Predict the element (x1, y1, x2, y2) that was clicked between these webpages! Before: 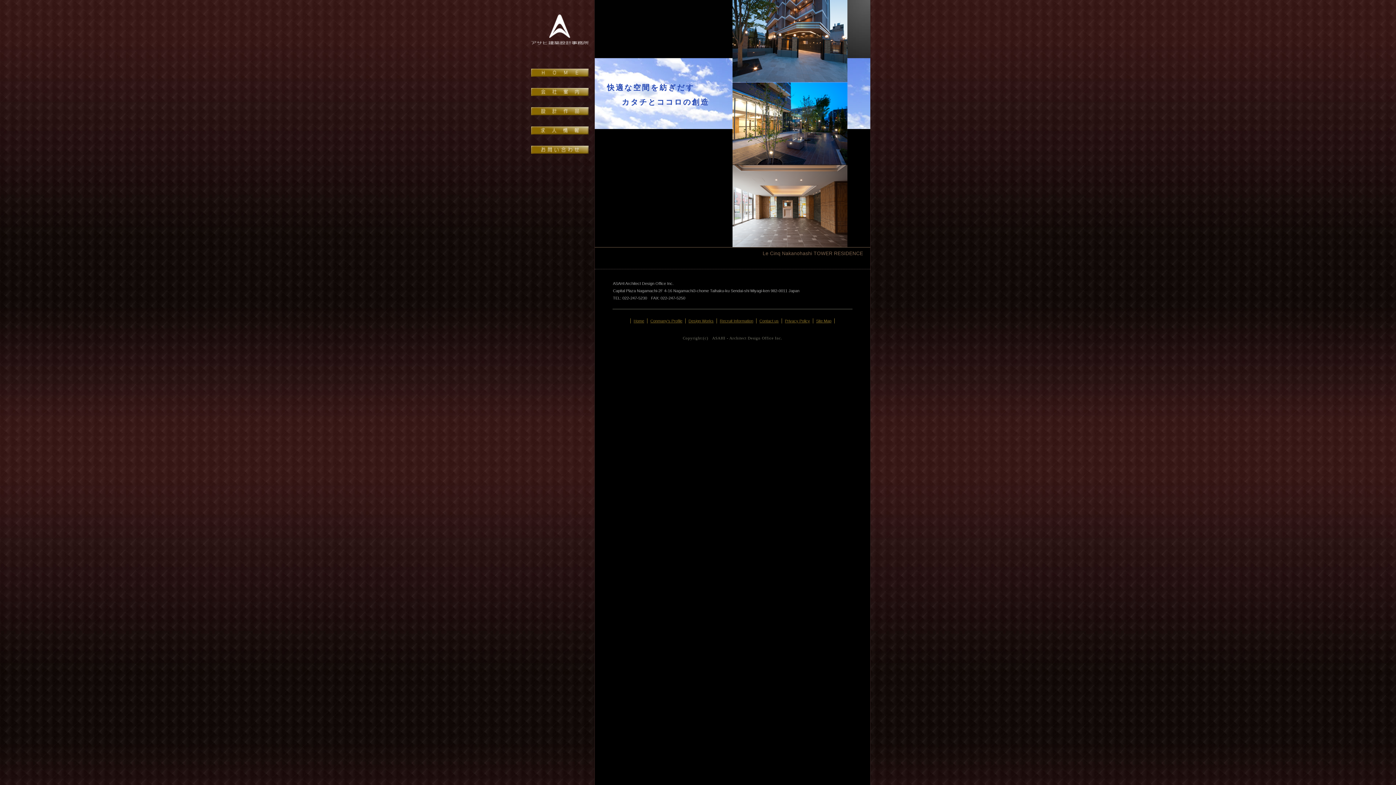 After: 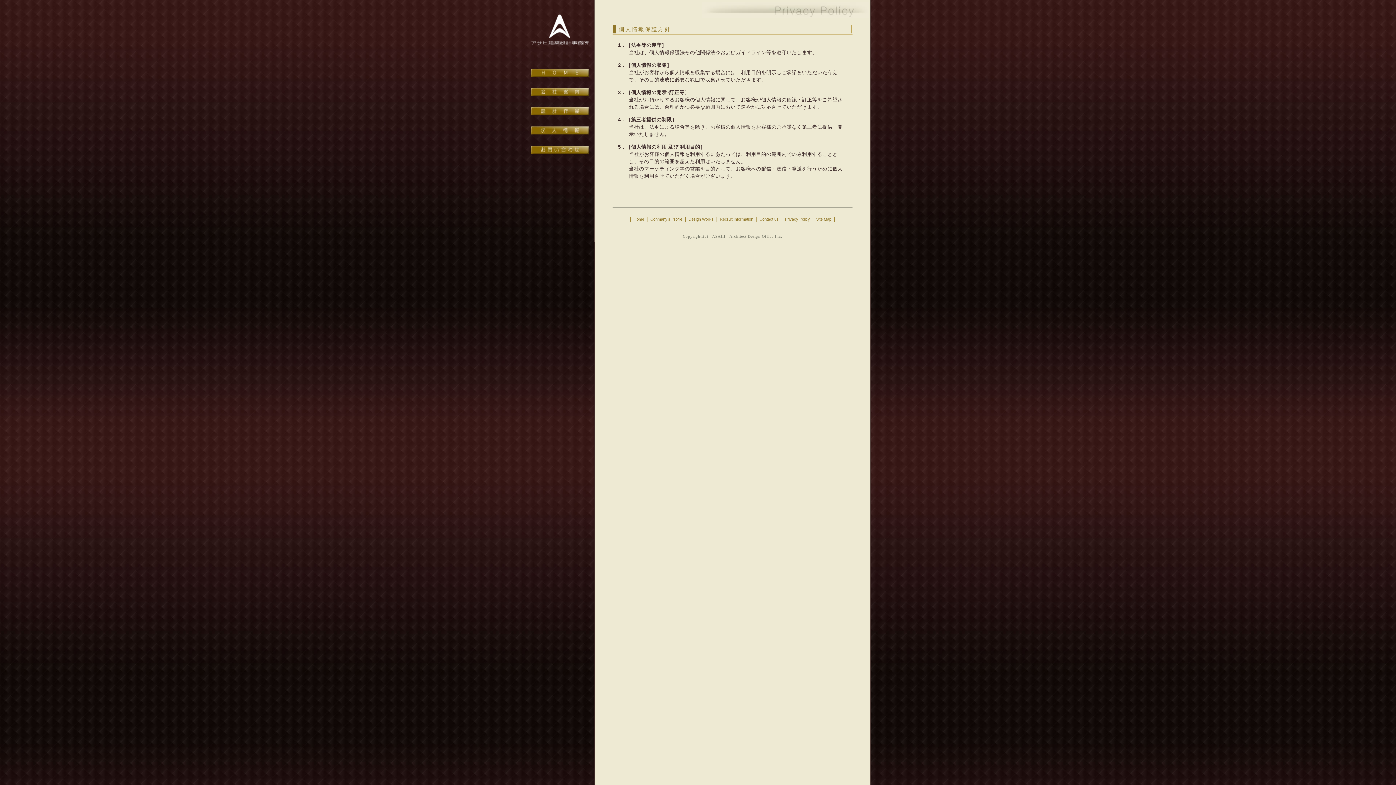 Action: label: Privacy Policy bbox: (785, 318, 810, 323)